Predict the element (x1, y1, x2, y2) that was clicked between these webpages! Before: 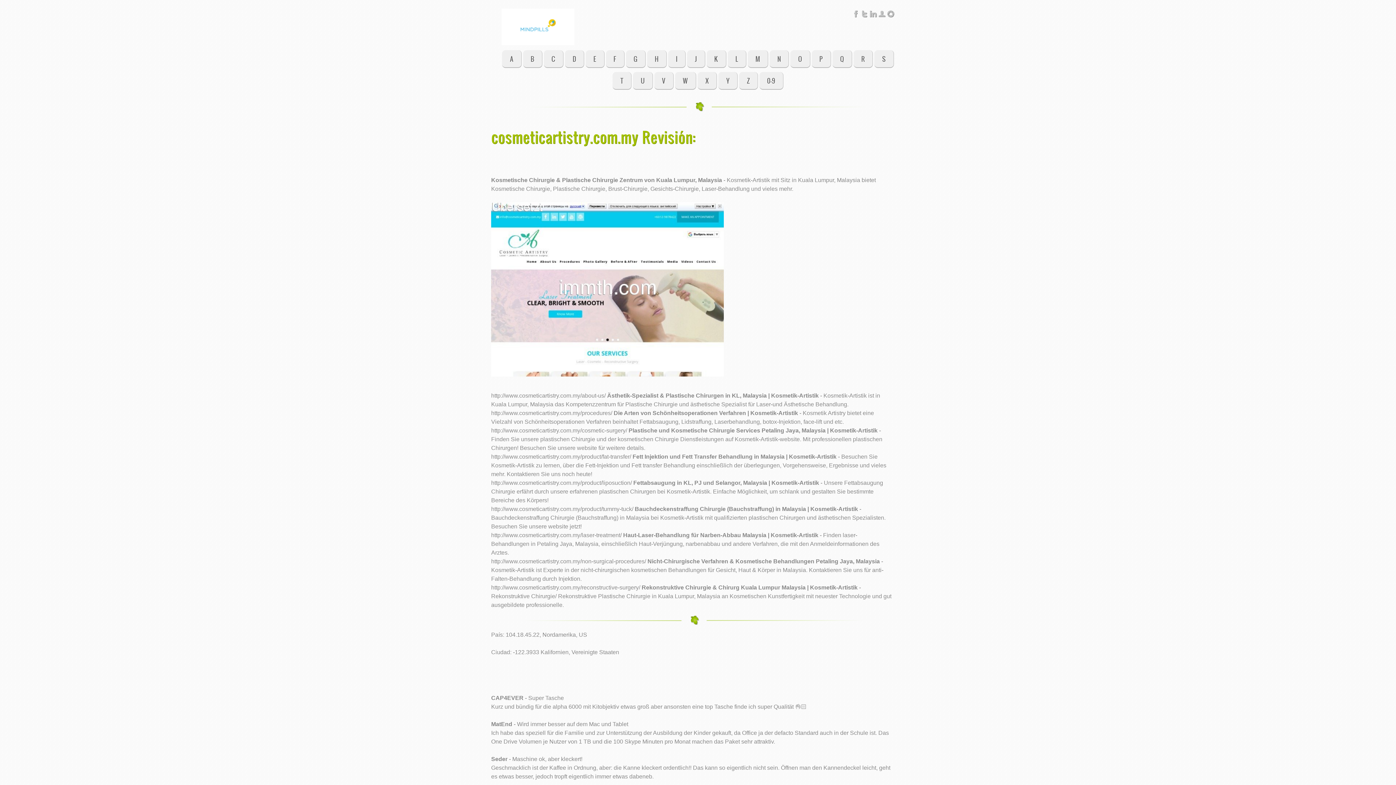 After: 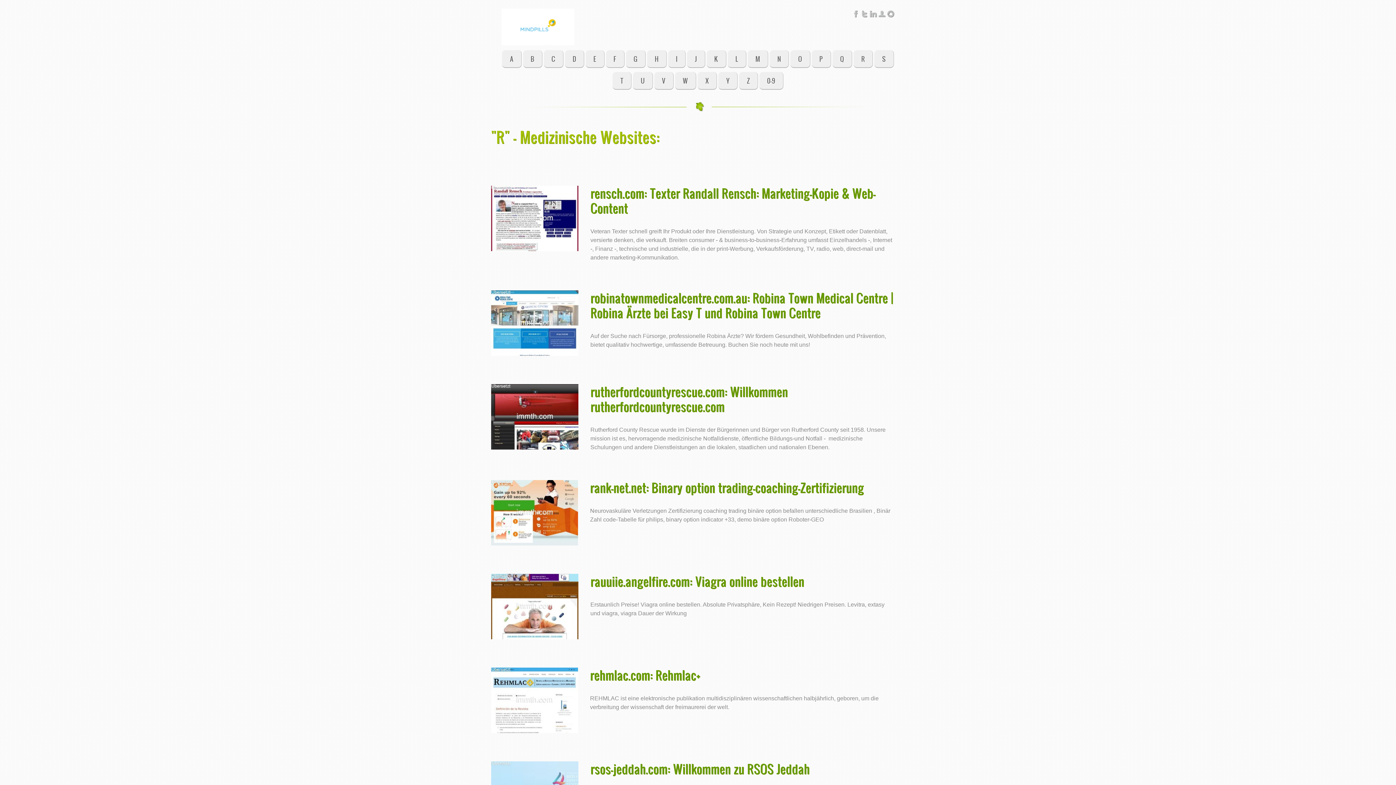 Action: bbox: (853, 50, 873, 68) label: R